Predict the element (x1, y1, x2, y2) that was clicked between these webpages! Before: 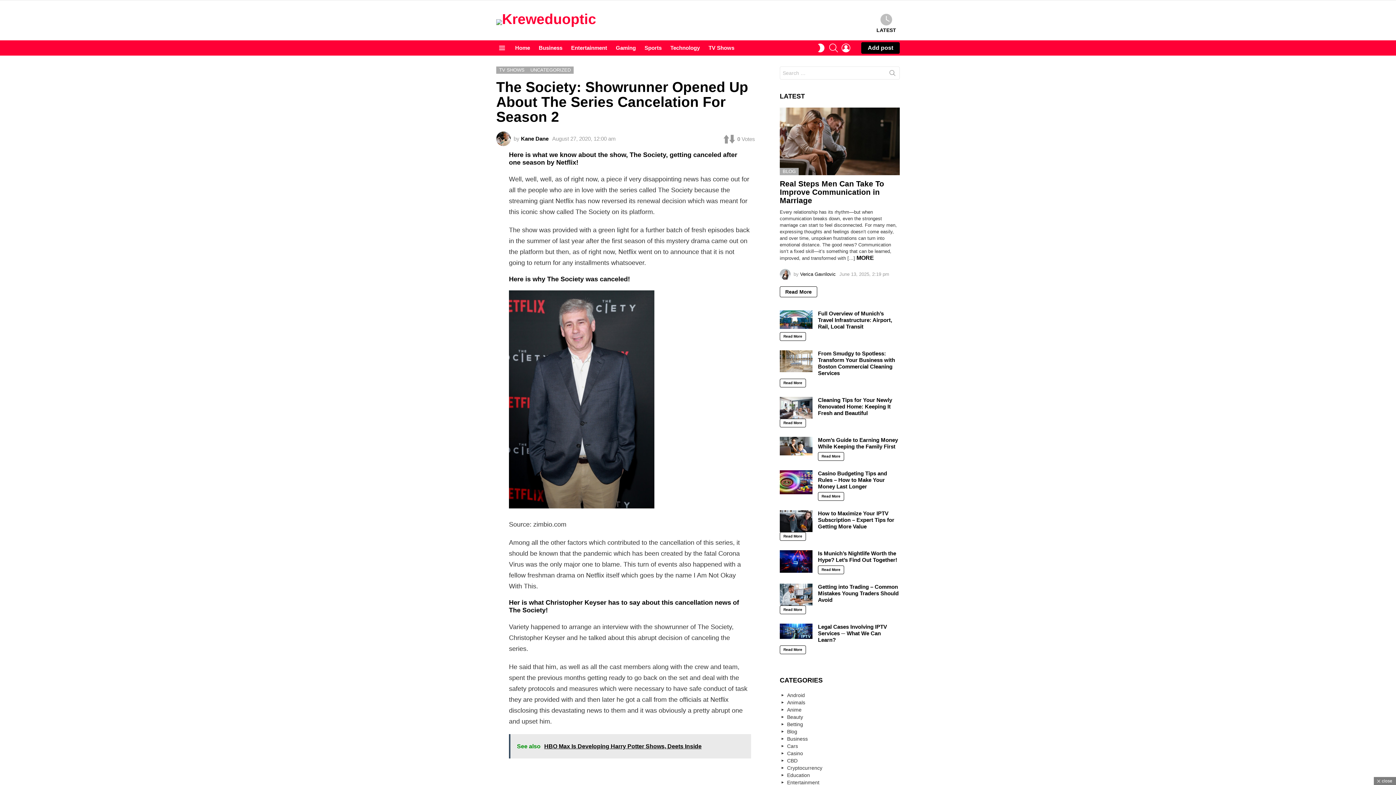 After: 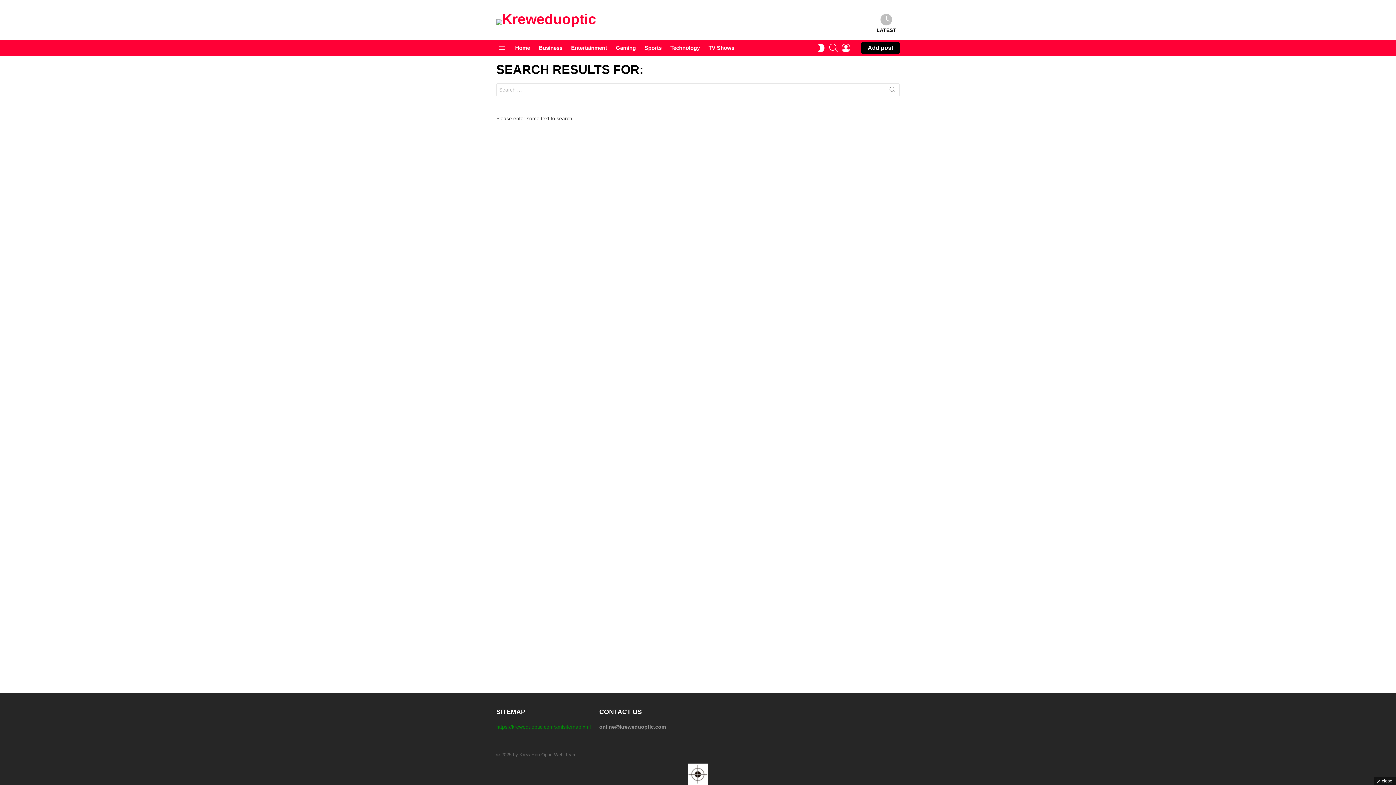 Action: label: SEARCH bbox: (829, 40, 838, 55)